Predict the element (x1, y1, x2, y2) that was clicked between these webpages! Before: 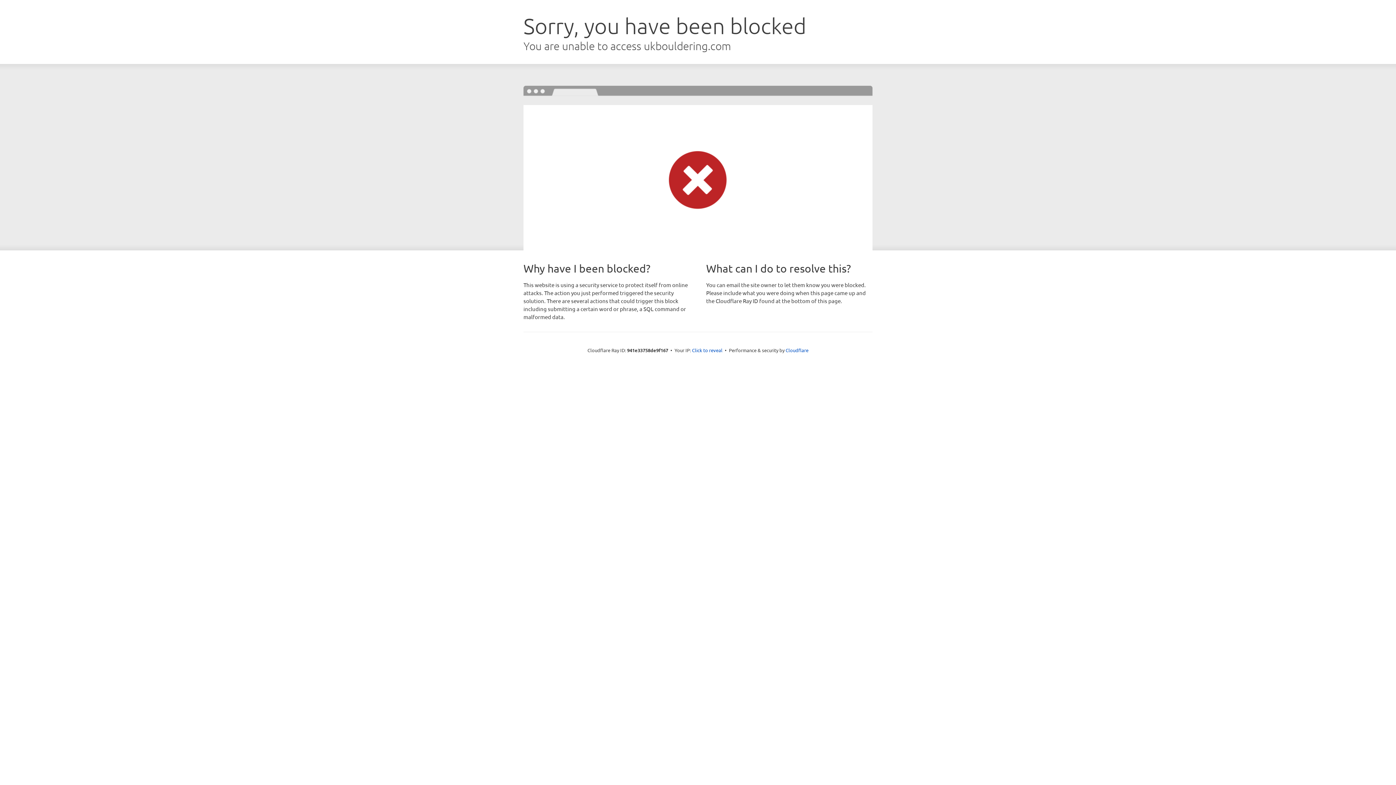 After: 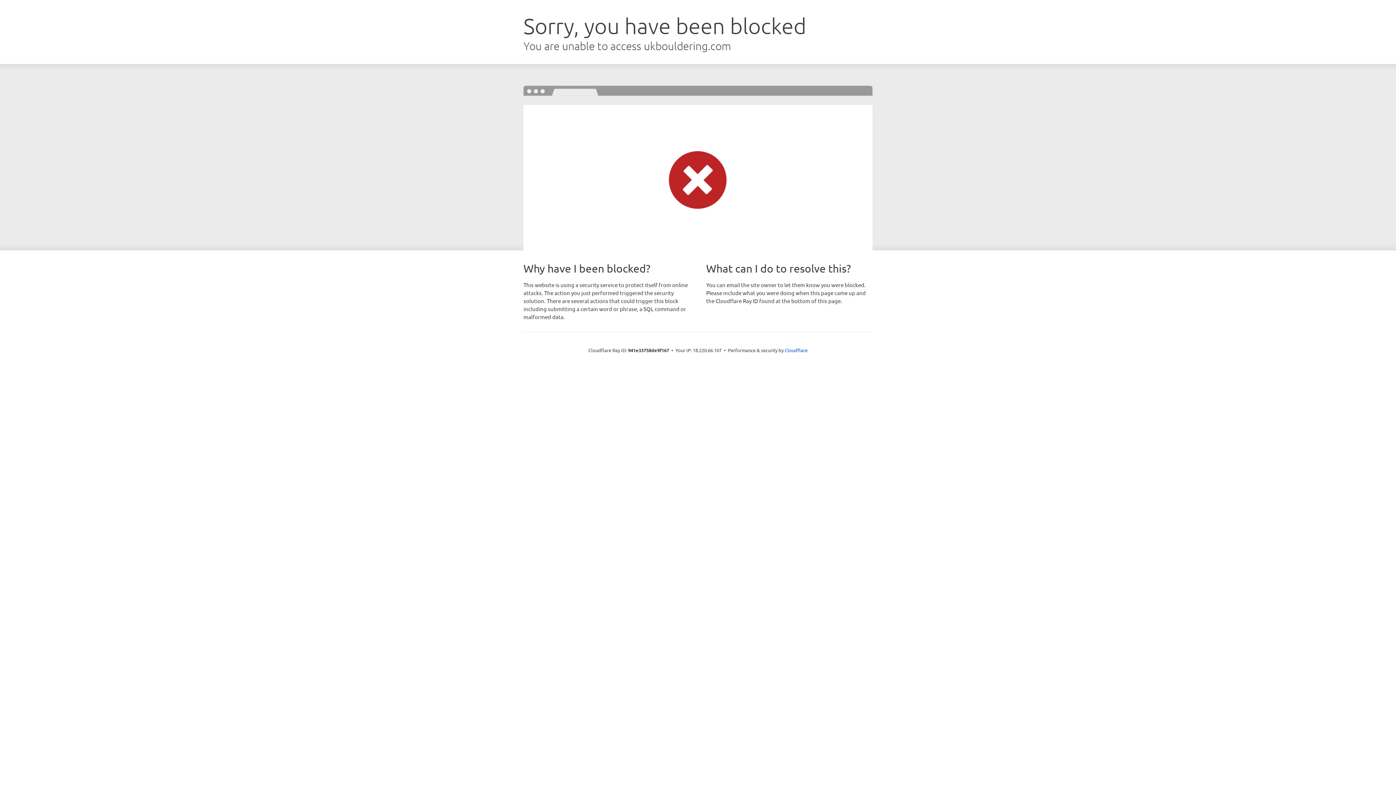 Action: bbox: (692, 346, 722, 353) label: Click to reveal